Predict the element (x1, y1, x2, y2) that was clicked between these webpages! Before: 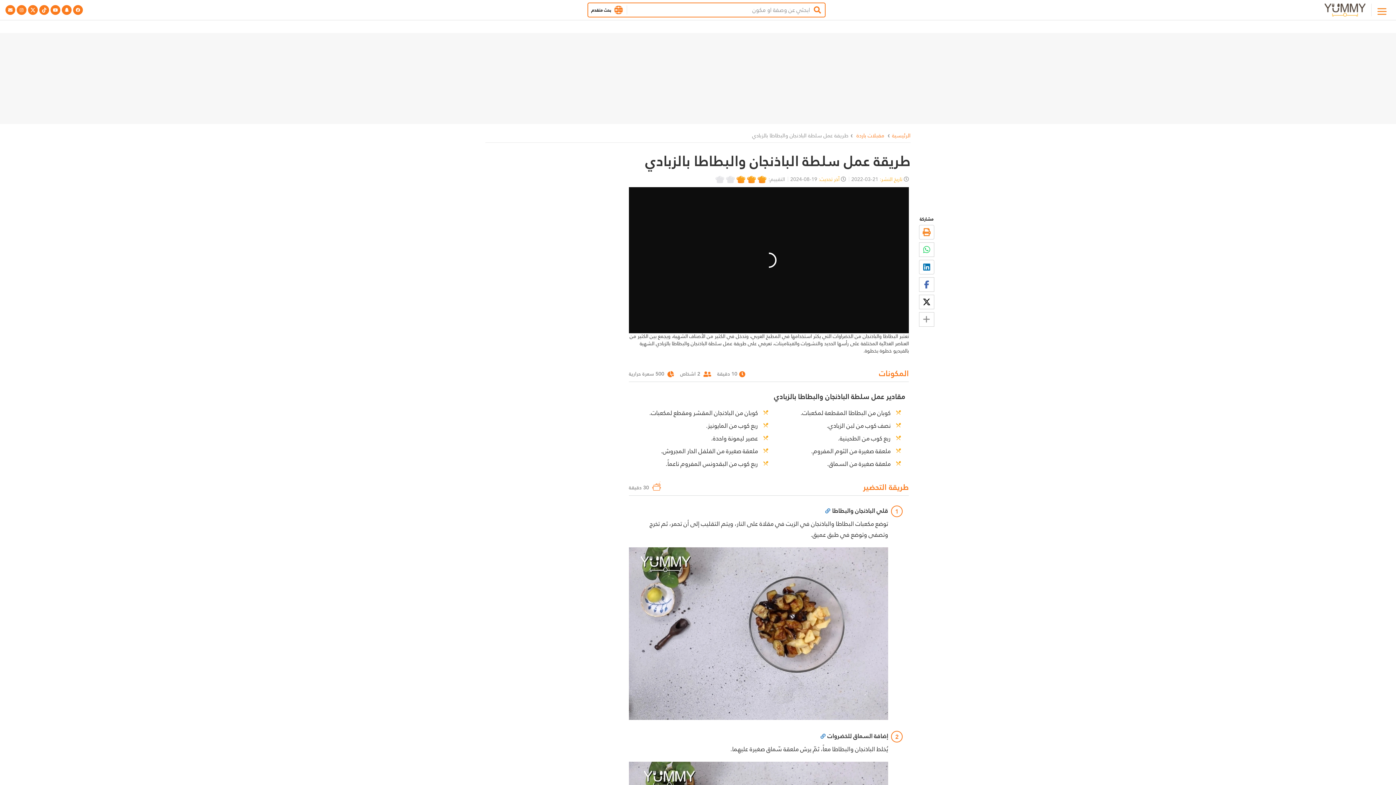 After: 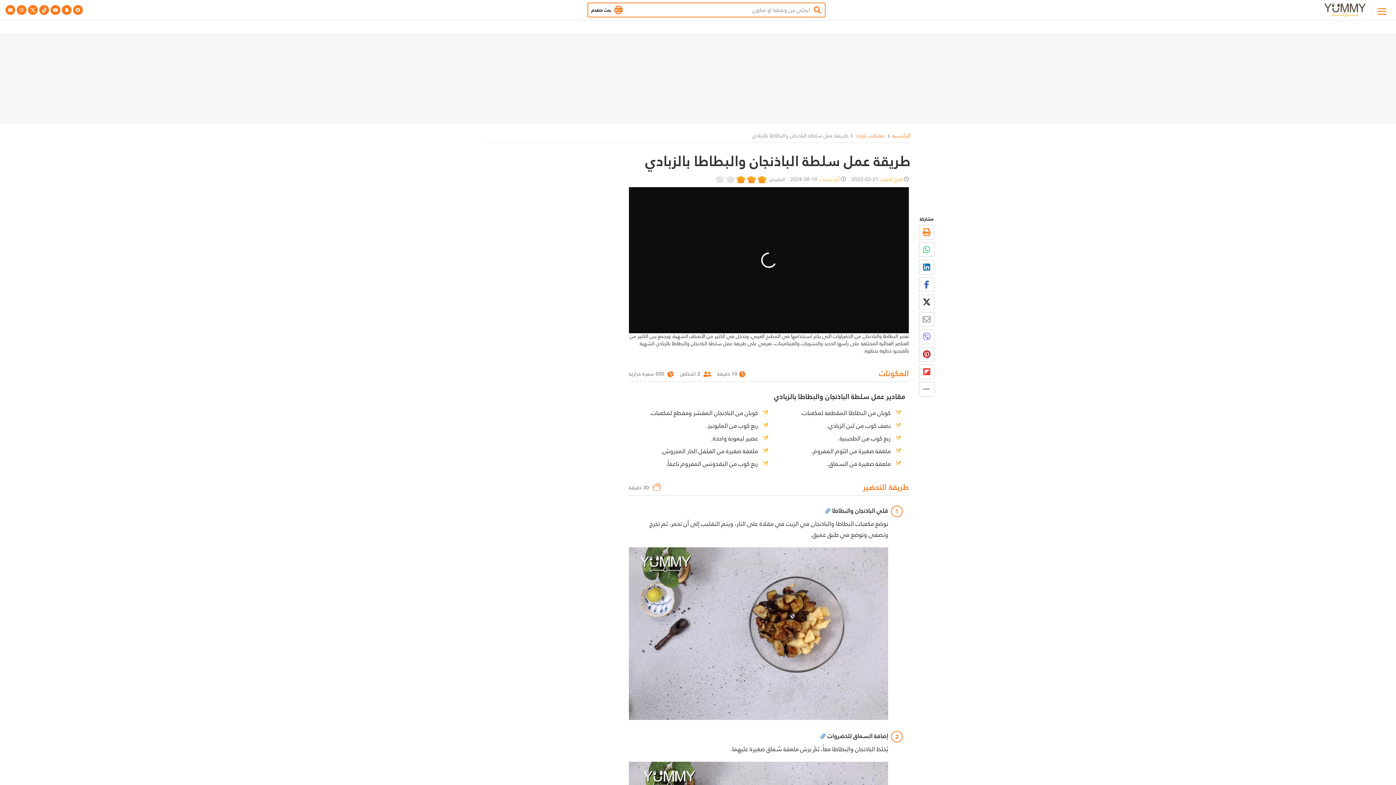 Action: bbox: (919, 312, 934, 326)